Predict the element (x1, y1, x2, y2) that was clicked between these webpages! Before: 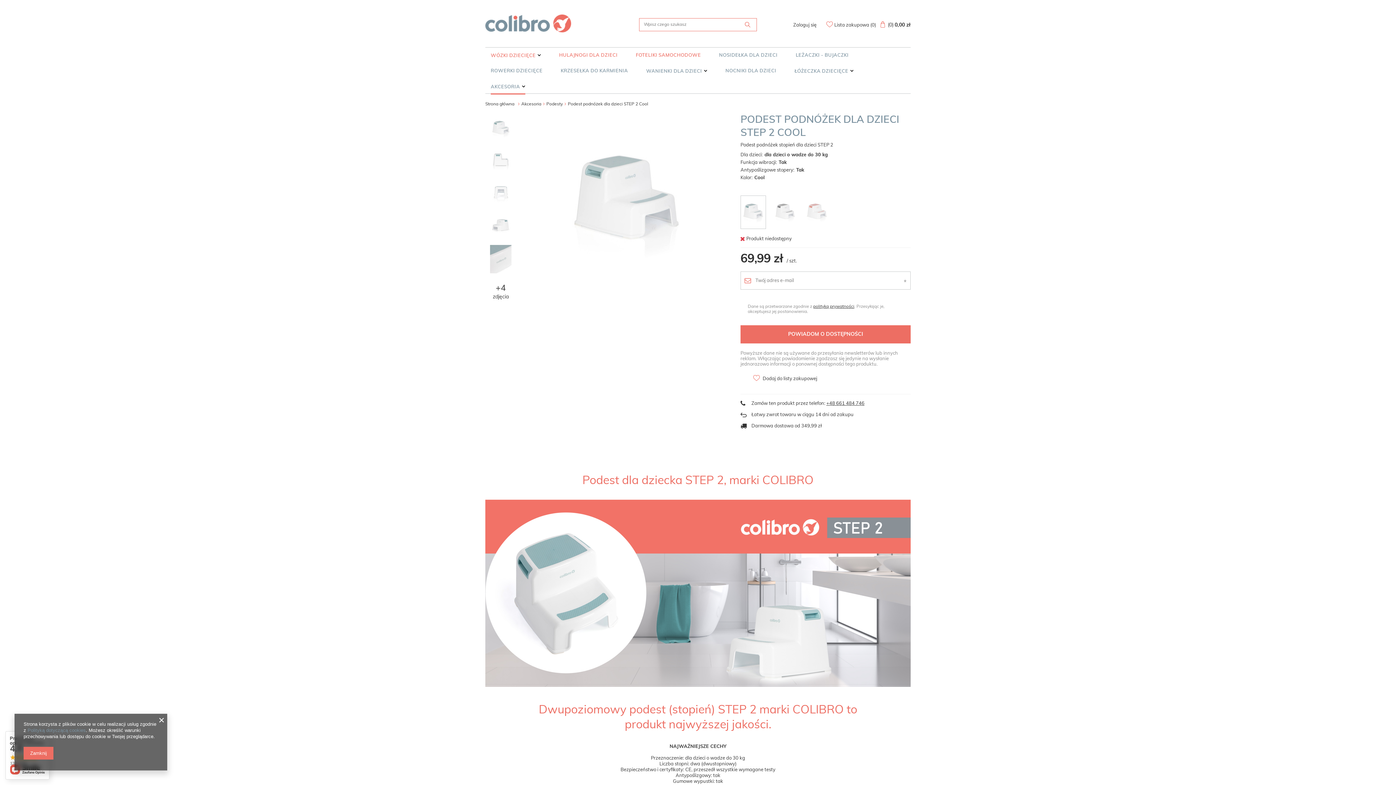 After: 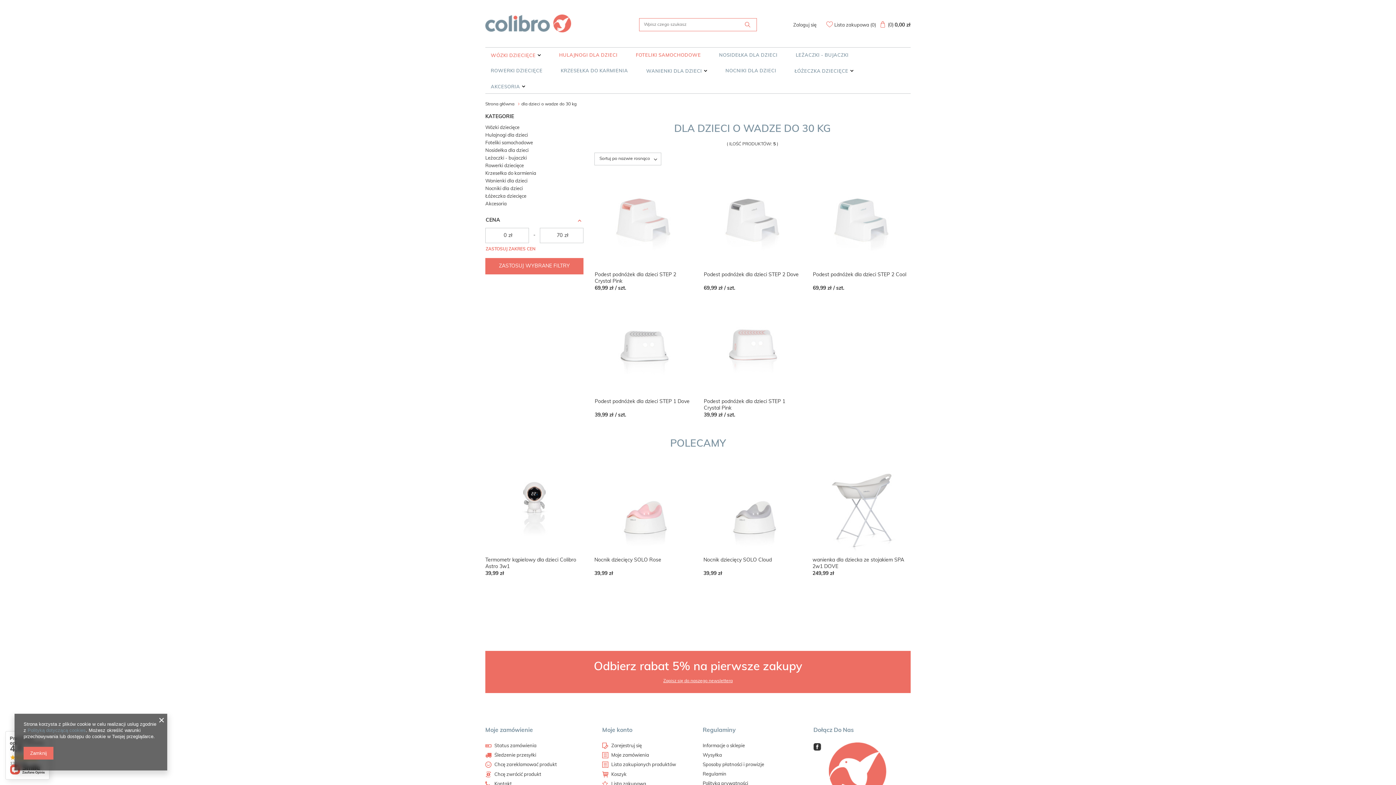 Action: bbox: (764, 152, 828, 157) label: dla dzieci o wadze do 30 kg